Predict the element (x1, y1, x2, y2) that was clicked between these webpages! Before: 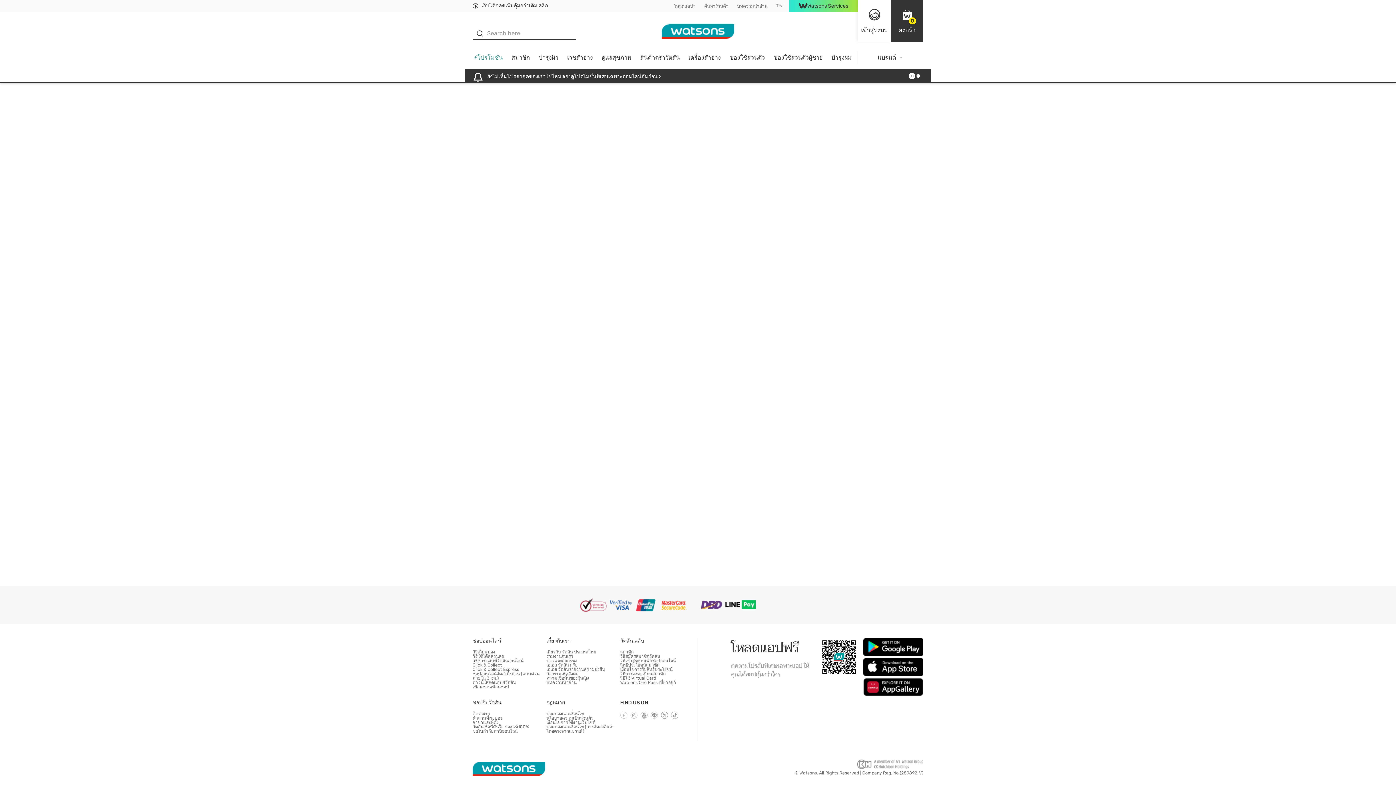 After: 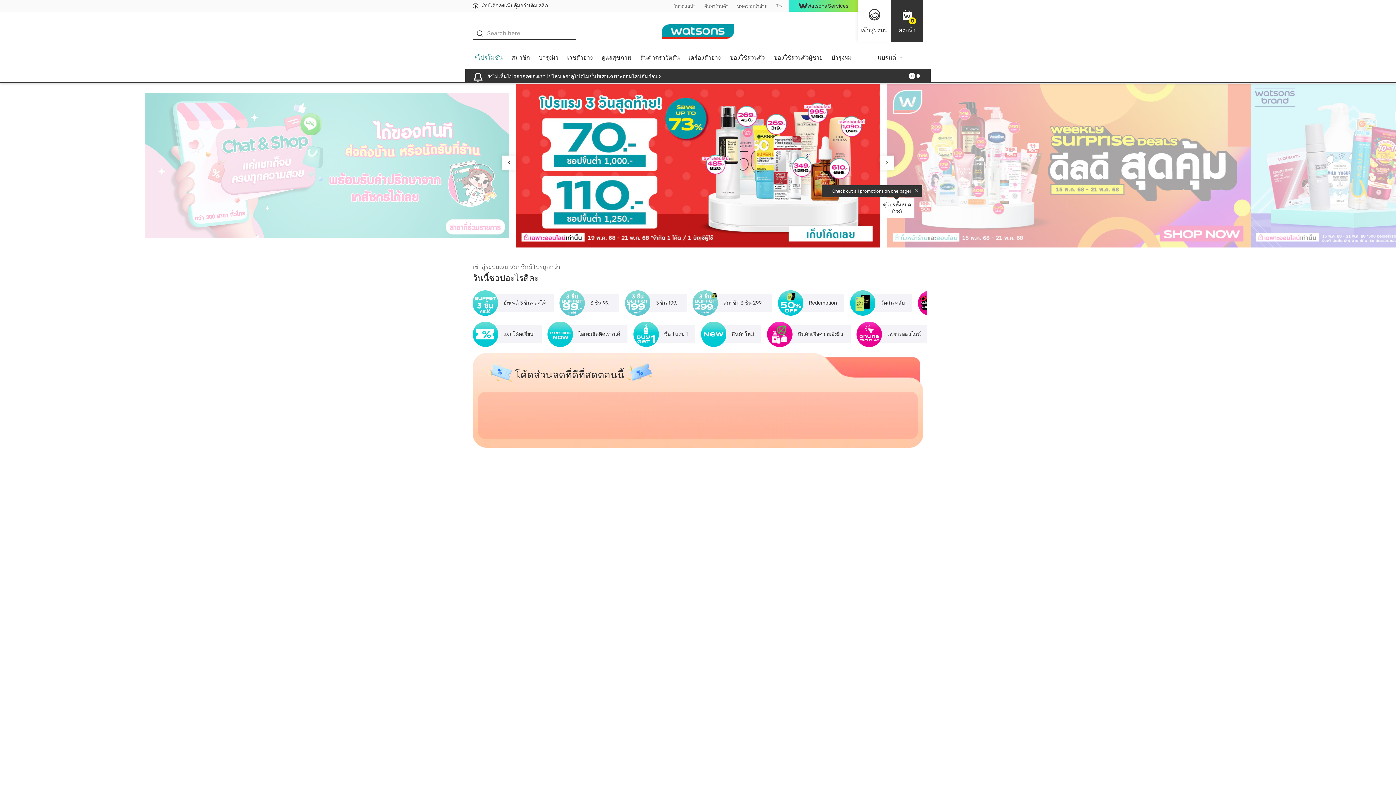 Action: bbox: (472, 762, 545, 776)